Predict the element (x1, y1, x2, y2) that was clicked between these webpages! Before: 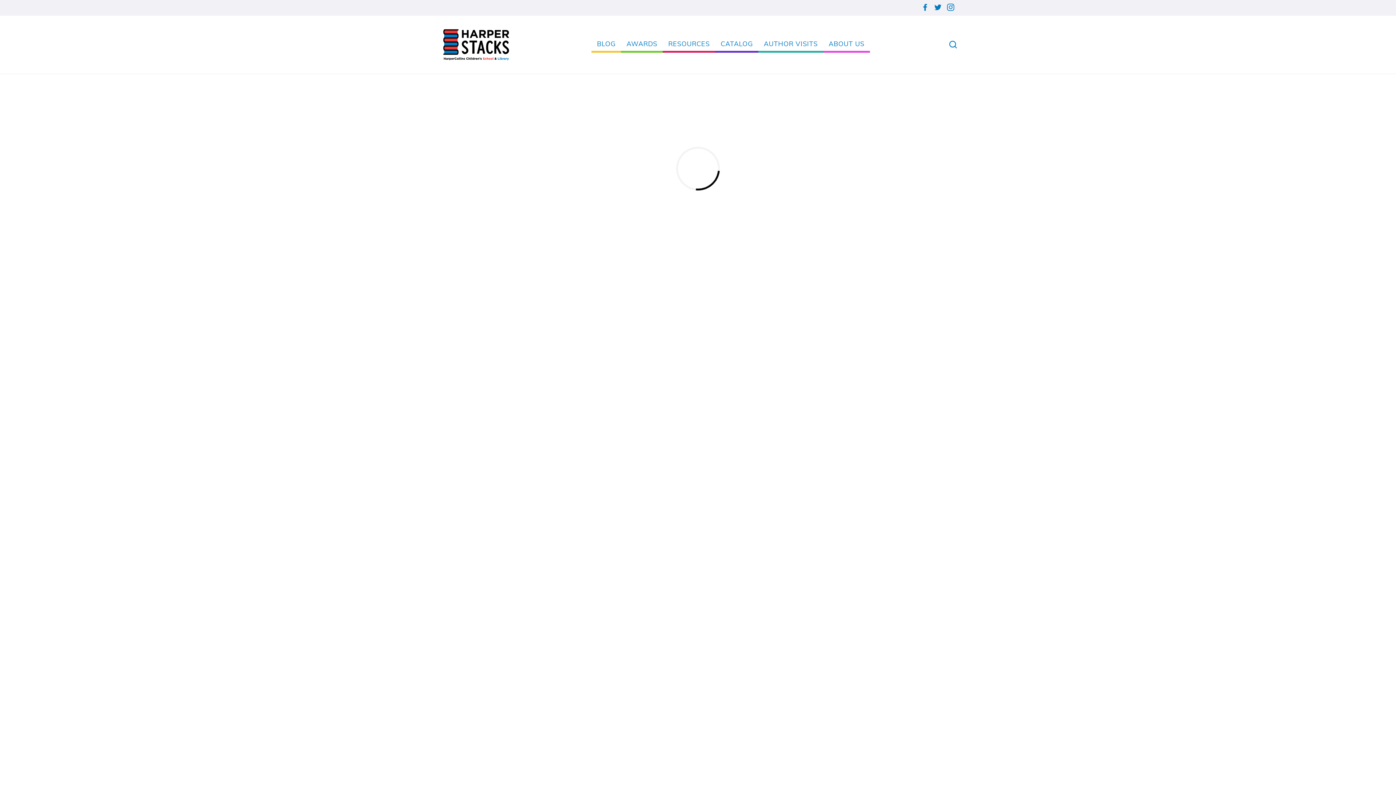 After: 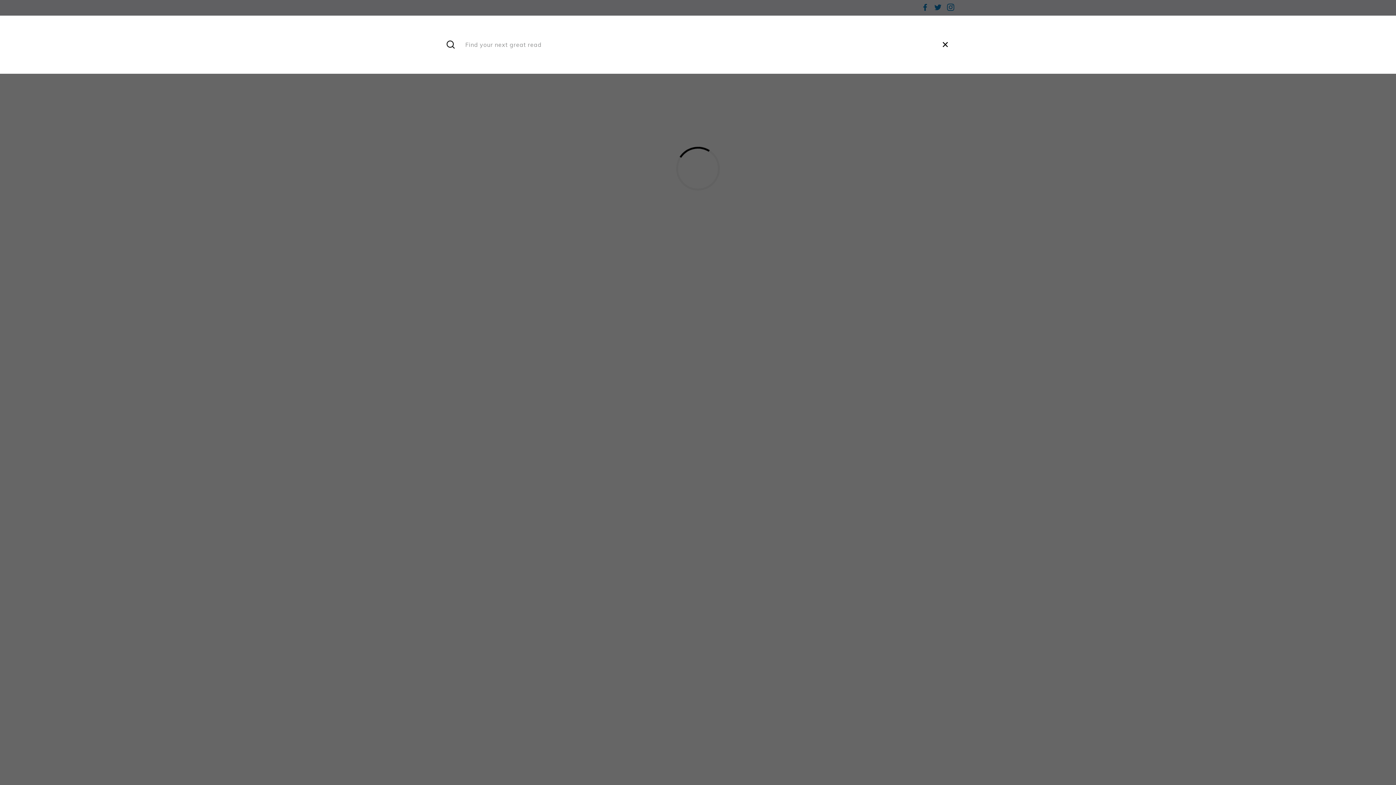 Action: label: Search bbox: (944, 36, 962, 52)